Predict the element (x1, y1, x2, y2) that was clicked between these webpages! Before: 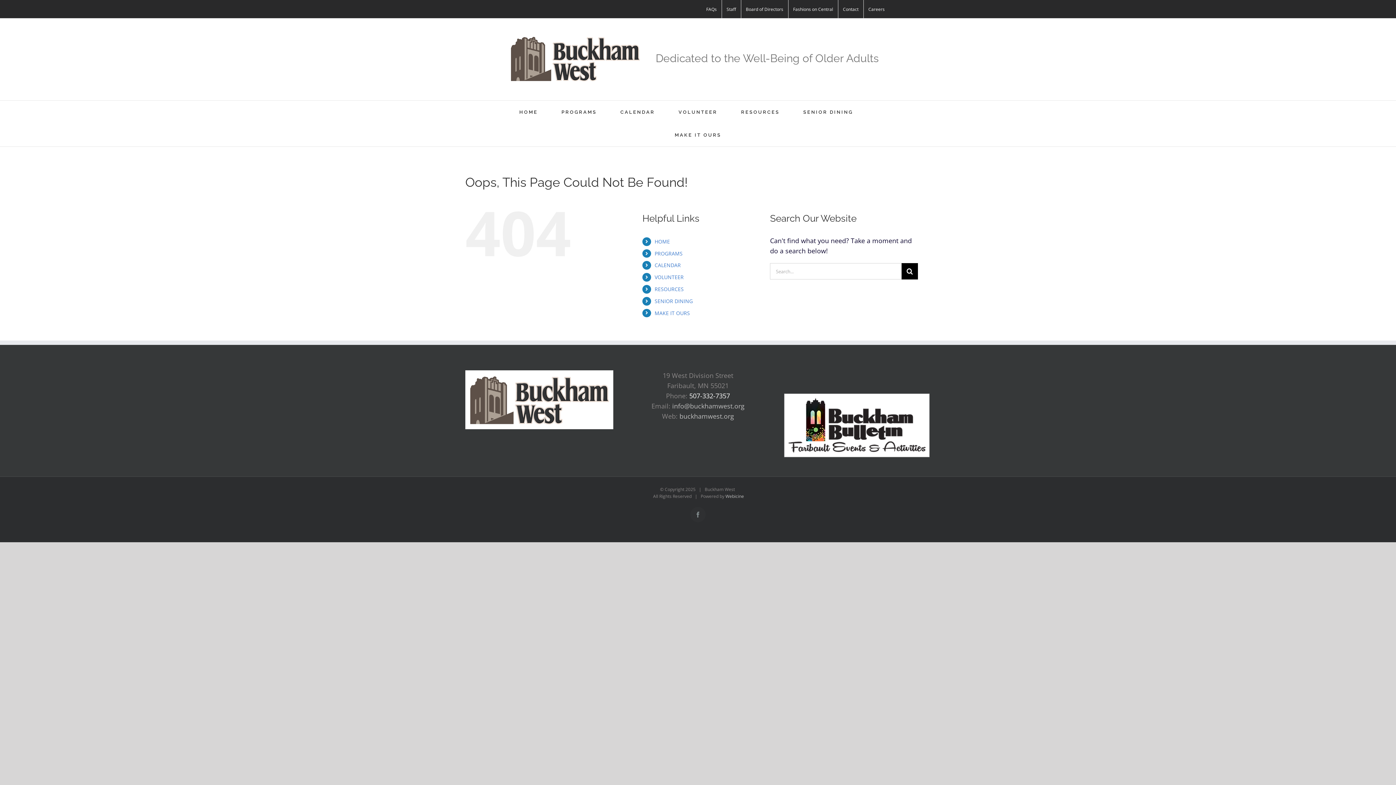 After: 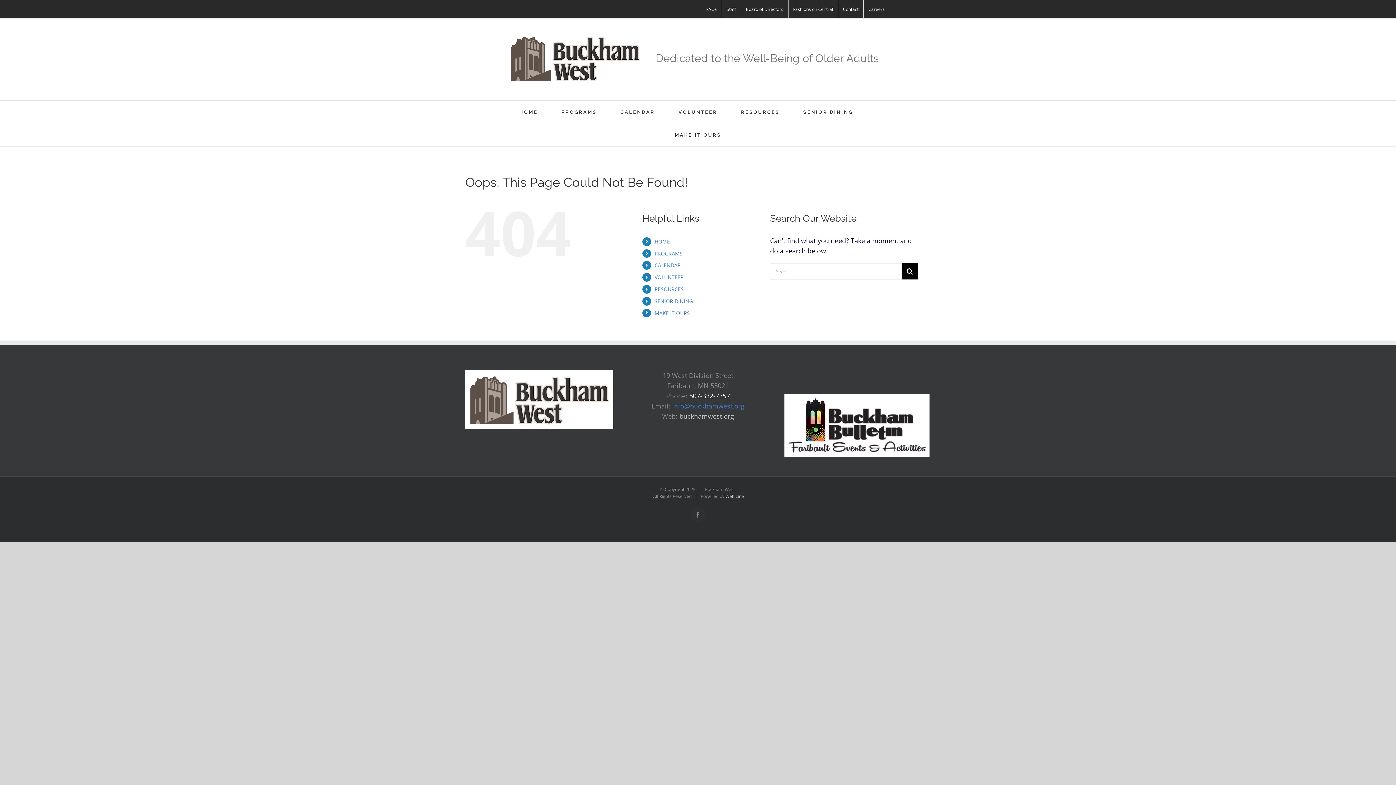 Action: label: info@buckhamwest.org bbox: (672, 401, 744, 410)